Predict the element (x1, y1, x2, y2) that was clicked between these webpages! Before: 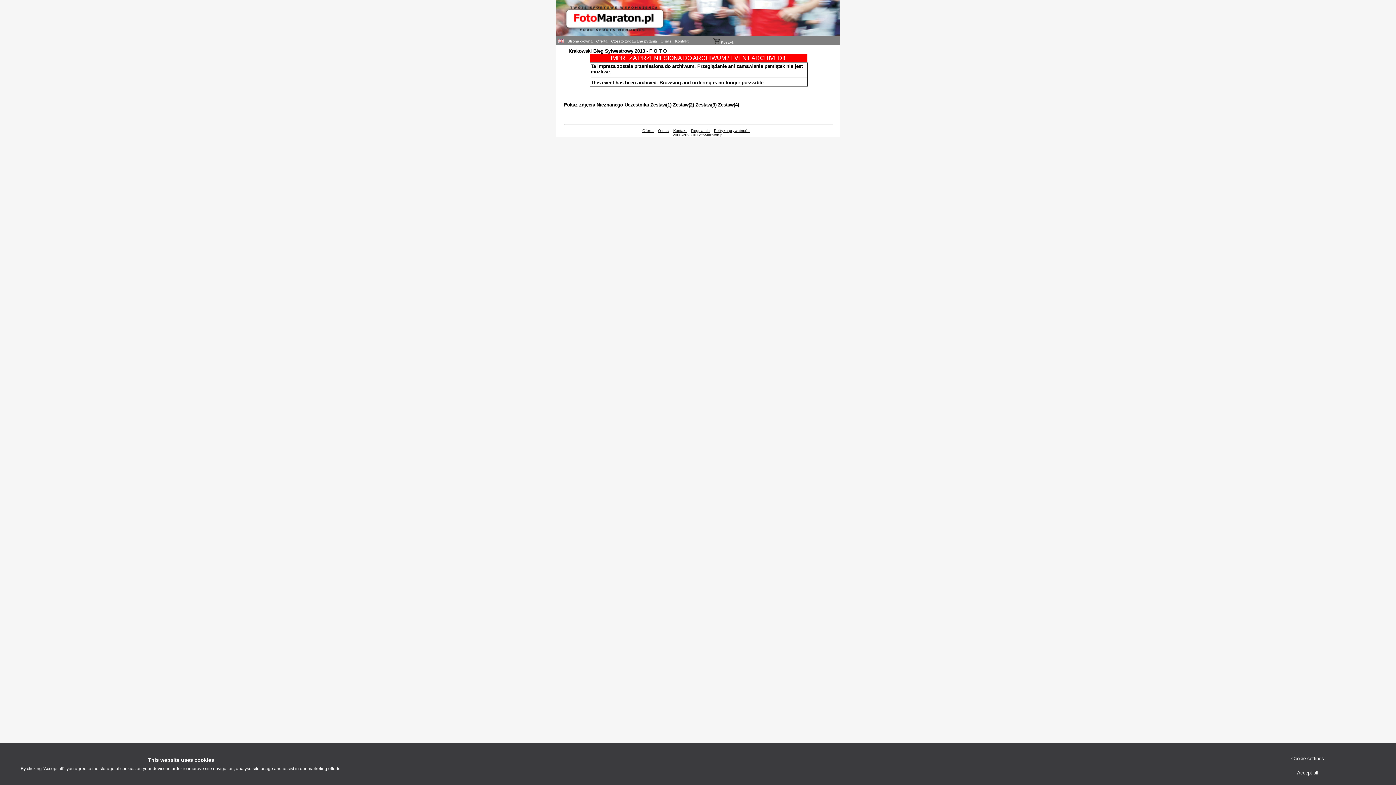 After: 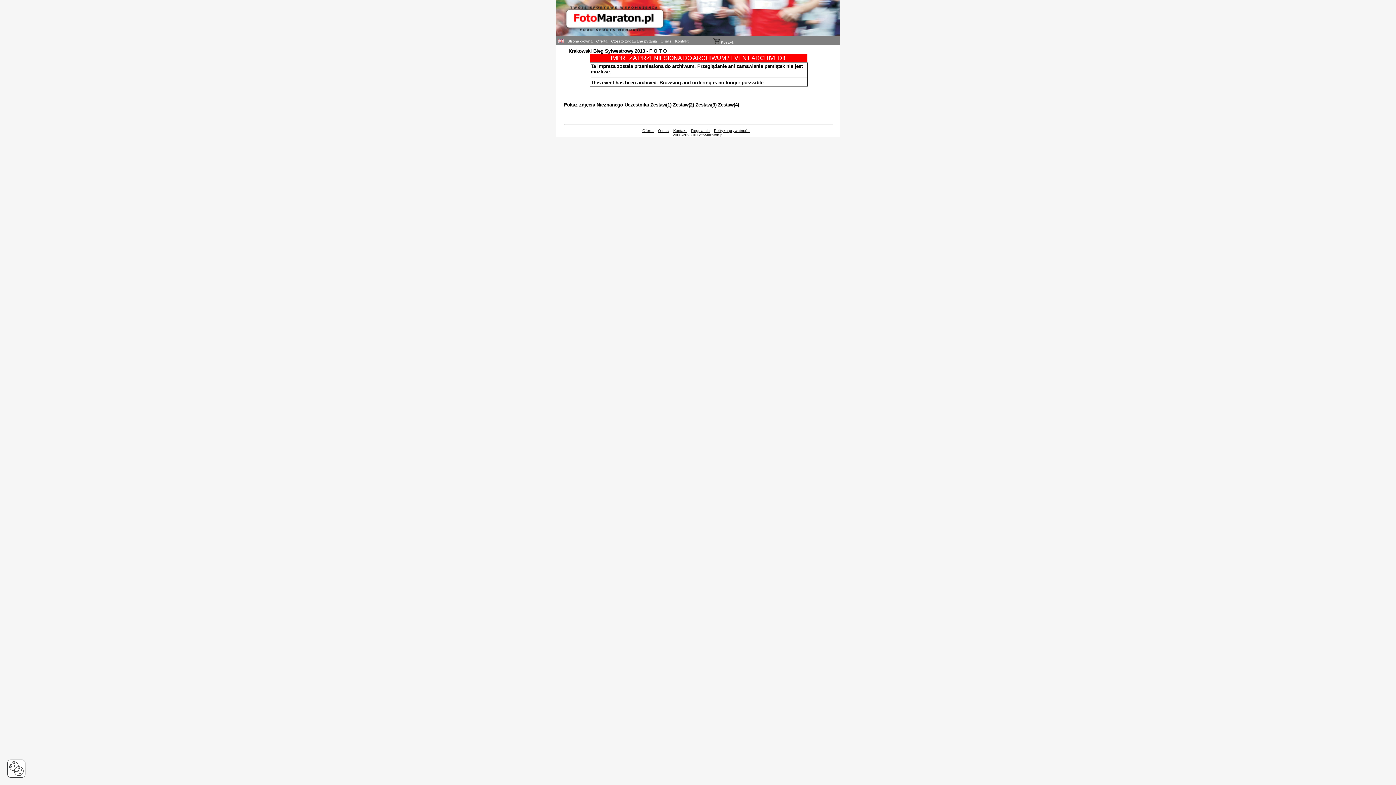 Action: label: Accept all bbox: (1265, 767, 1350, 779)